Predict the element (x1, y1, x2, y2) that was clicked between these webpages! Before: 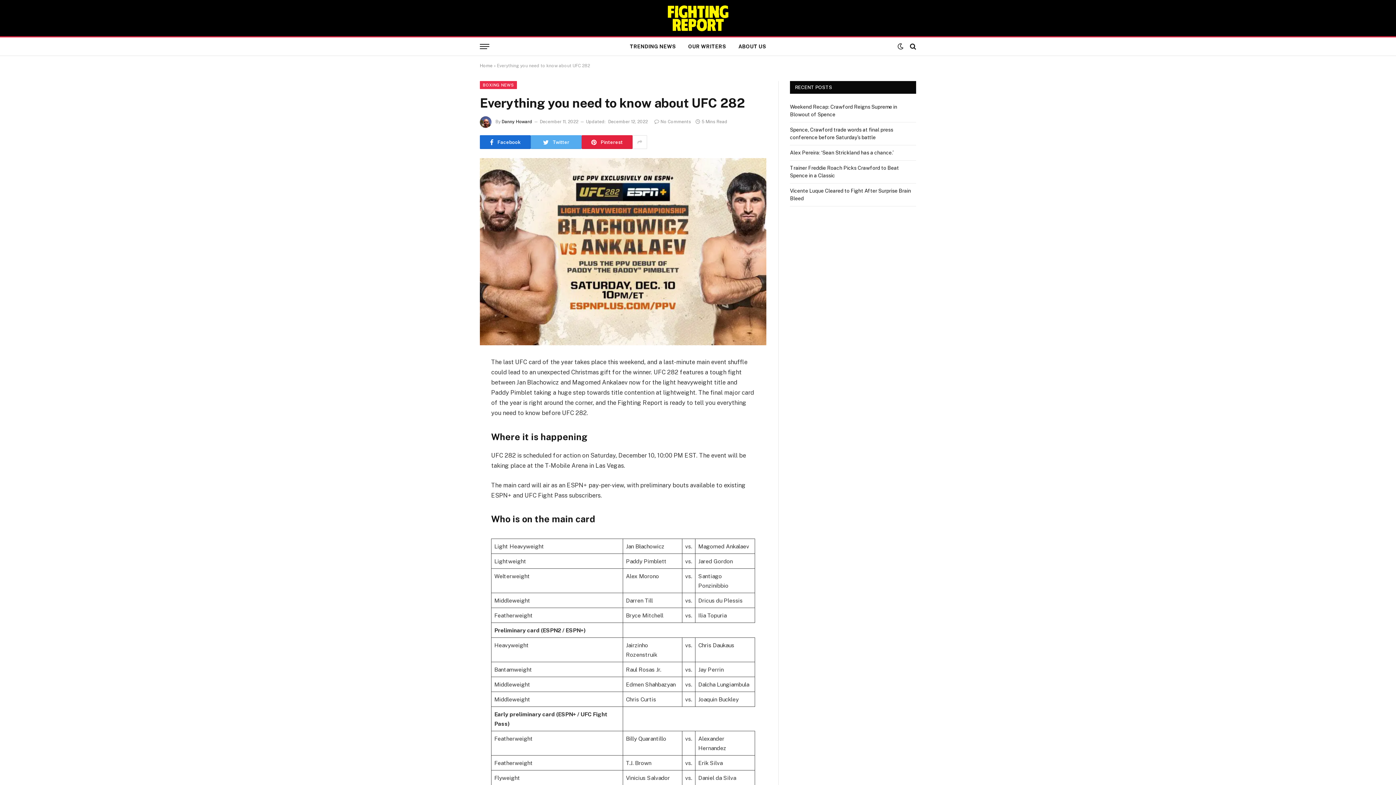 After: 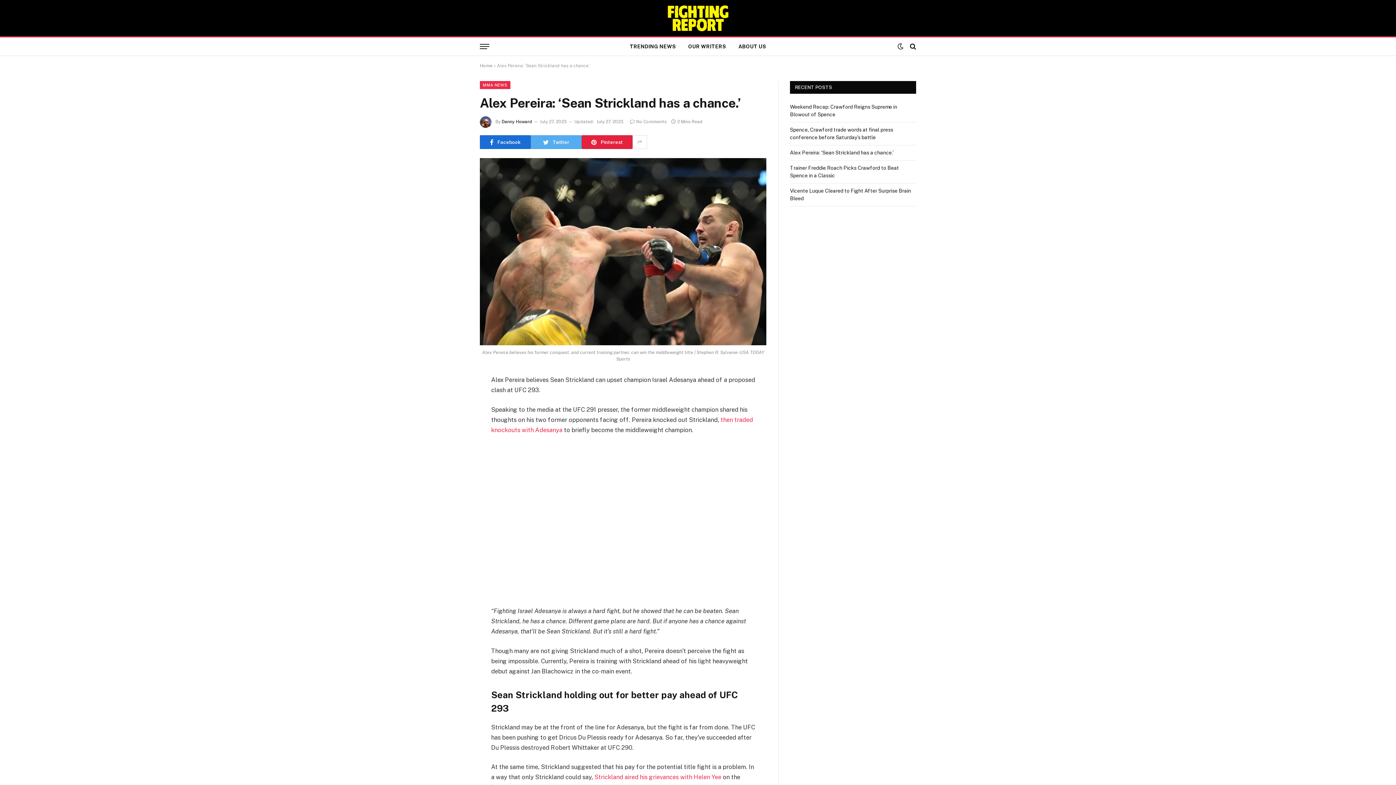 Action: label: Alex Pereira: ‘Sean Strickland has a chance.’ bbox: (790, 149, 893, 155)